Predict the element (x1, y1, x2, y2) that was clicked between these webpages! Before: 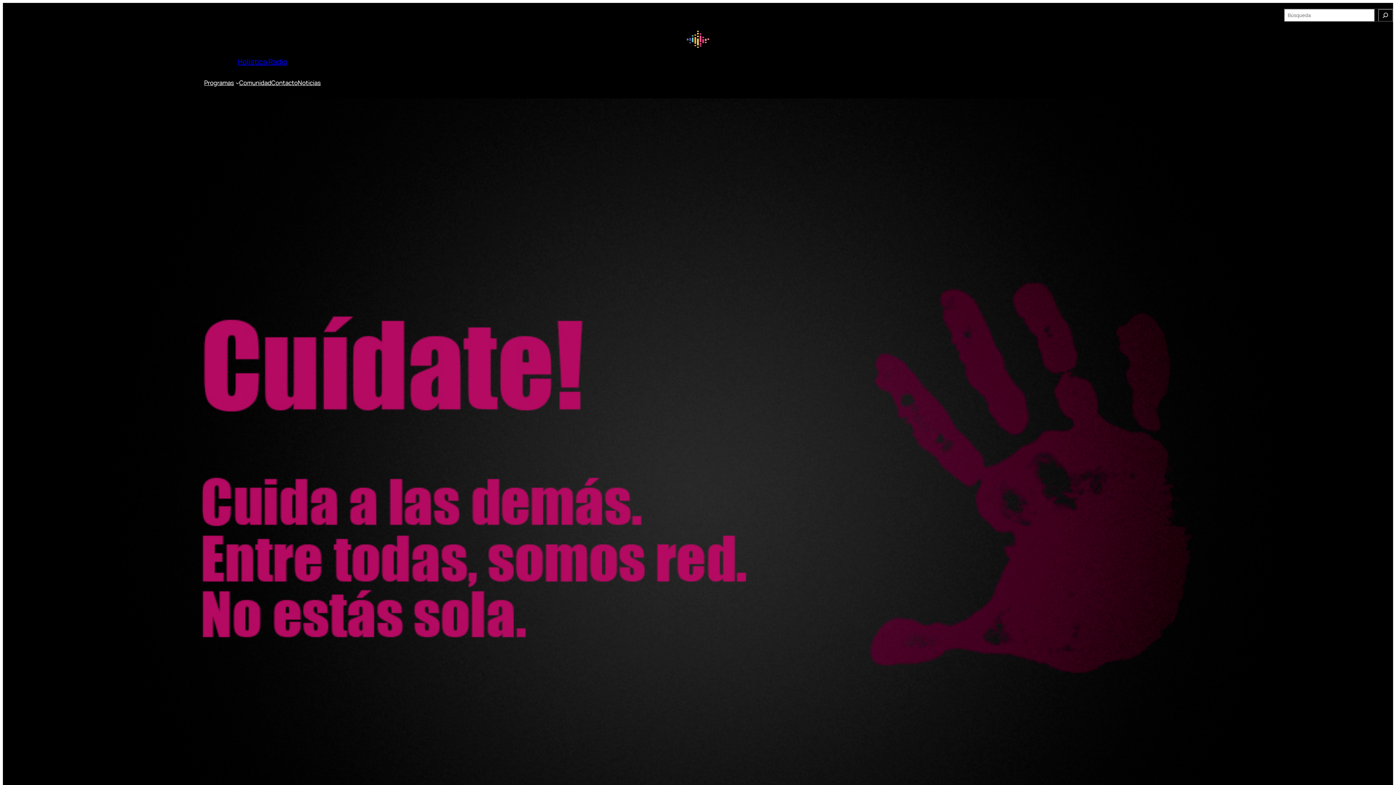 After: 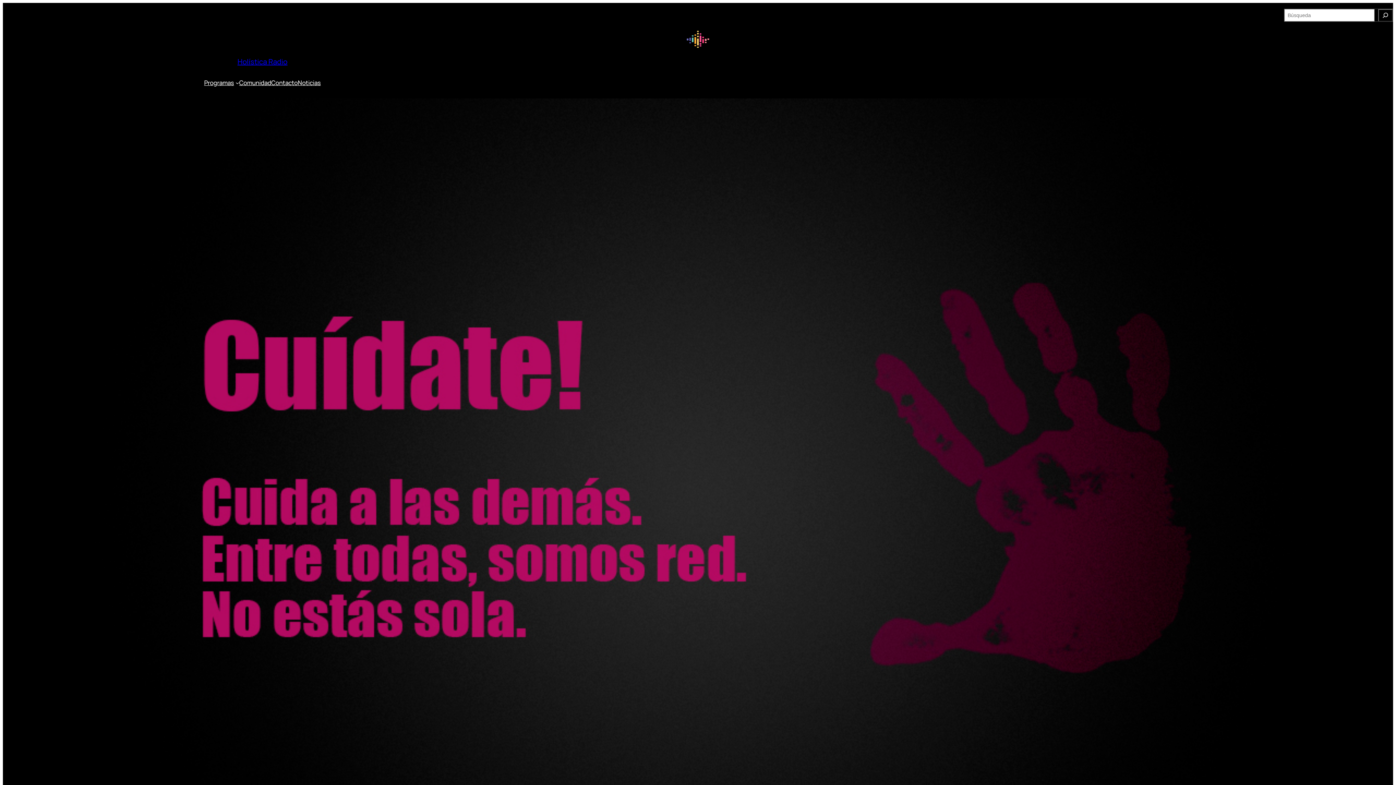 Action: bbox: (686, 27, 709, 50)